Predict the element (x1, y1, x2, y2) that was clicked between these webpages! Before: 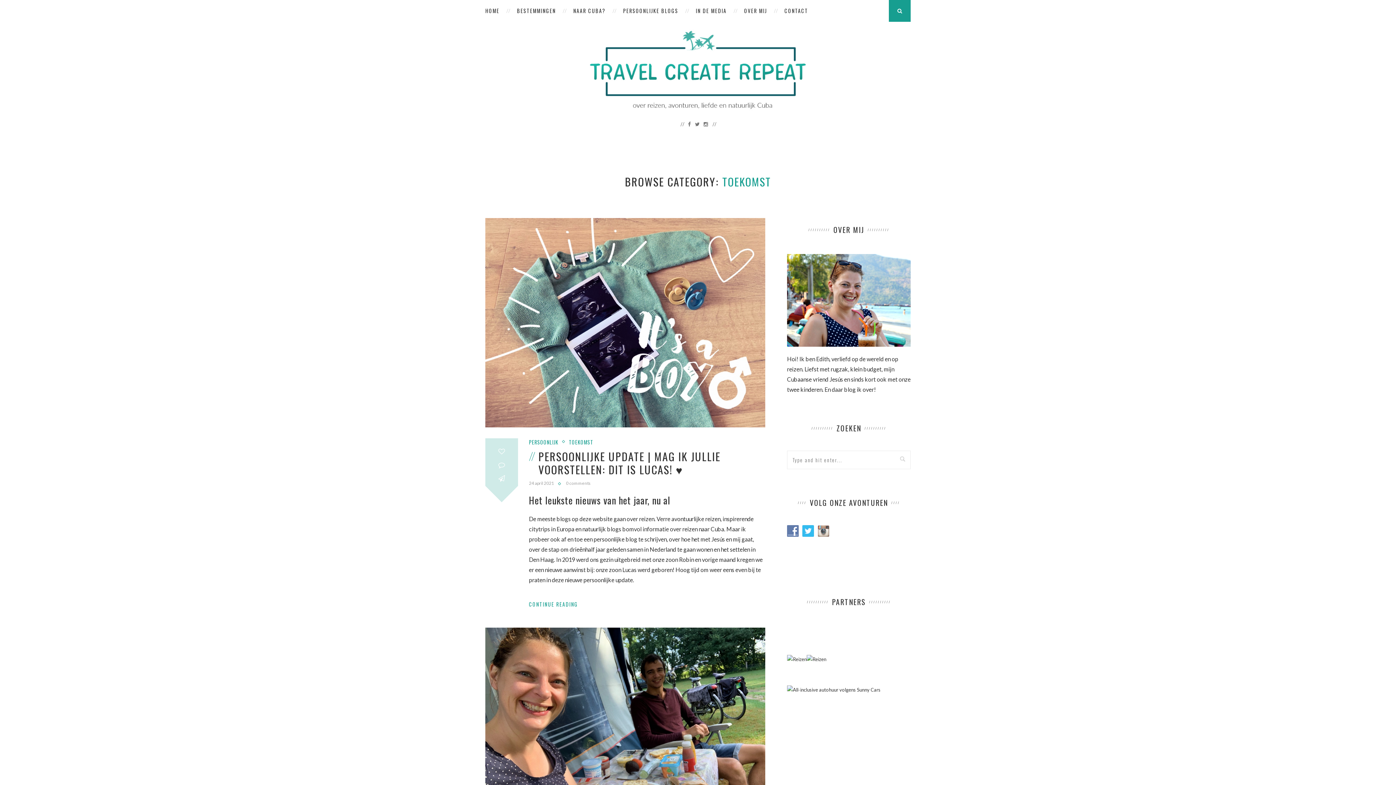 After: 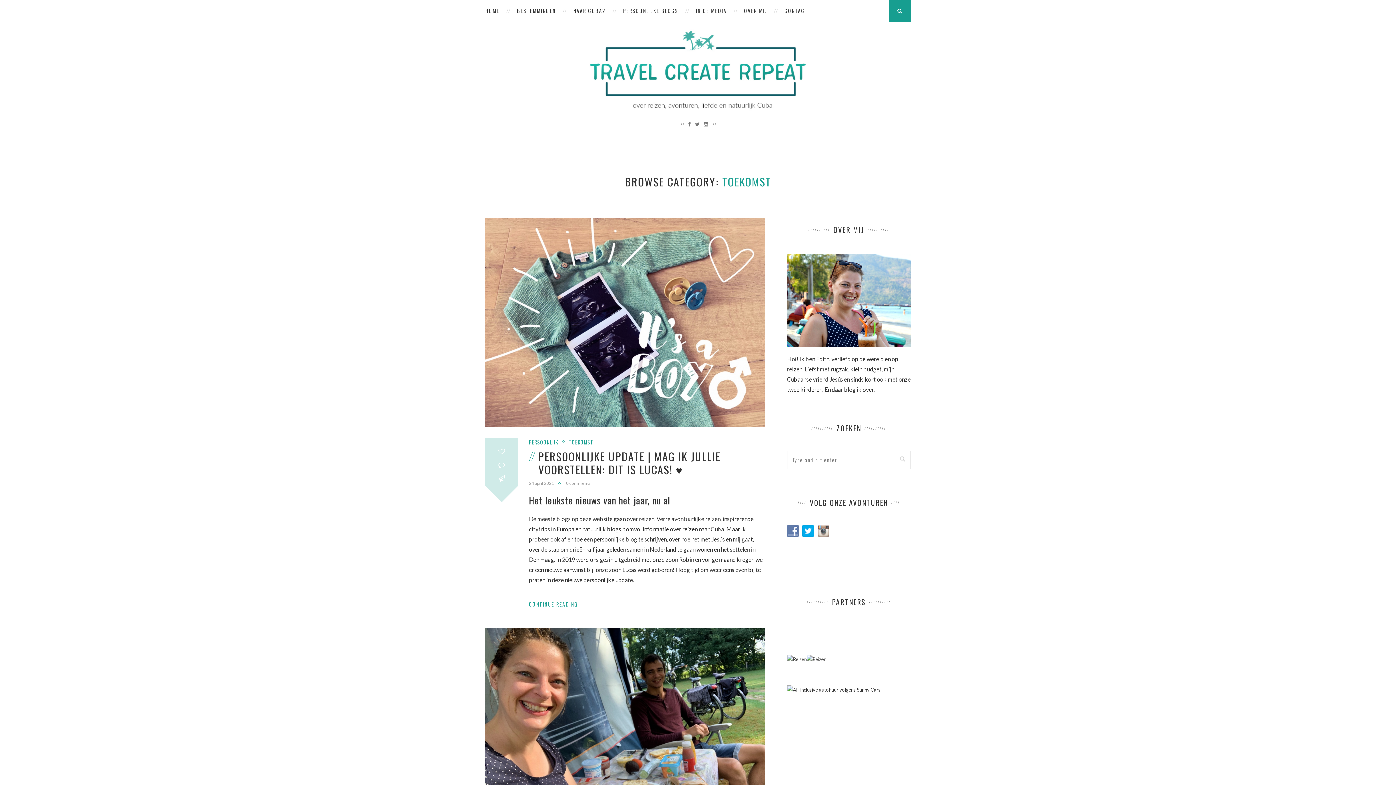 Action: bbox: (802, 525, 817, 531)